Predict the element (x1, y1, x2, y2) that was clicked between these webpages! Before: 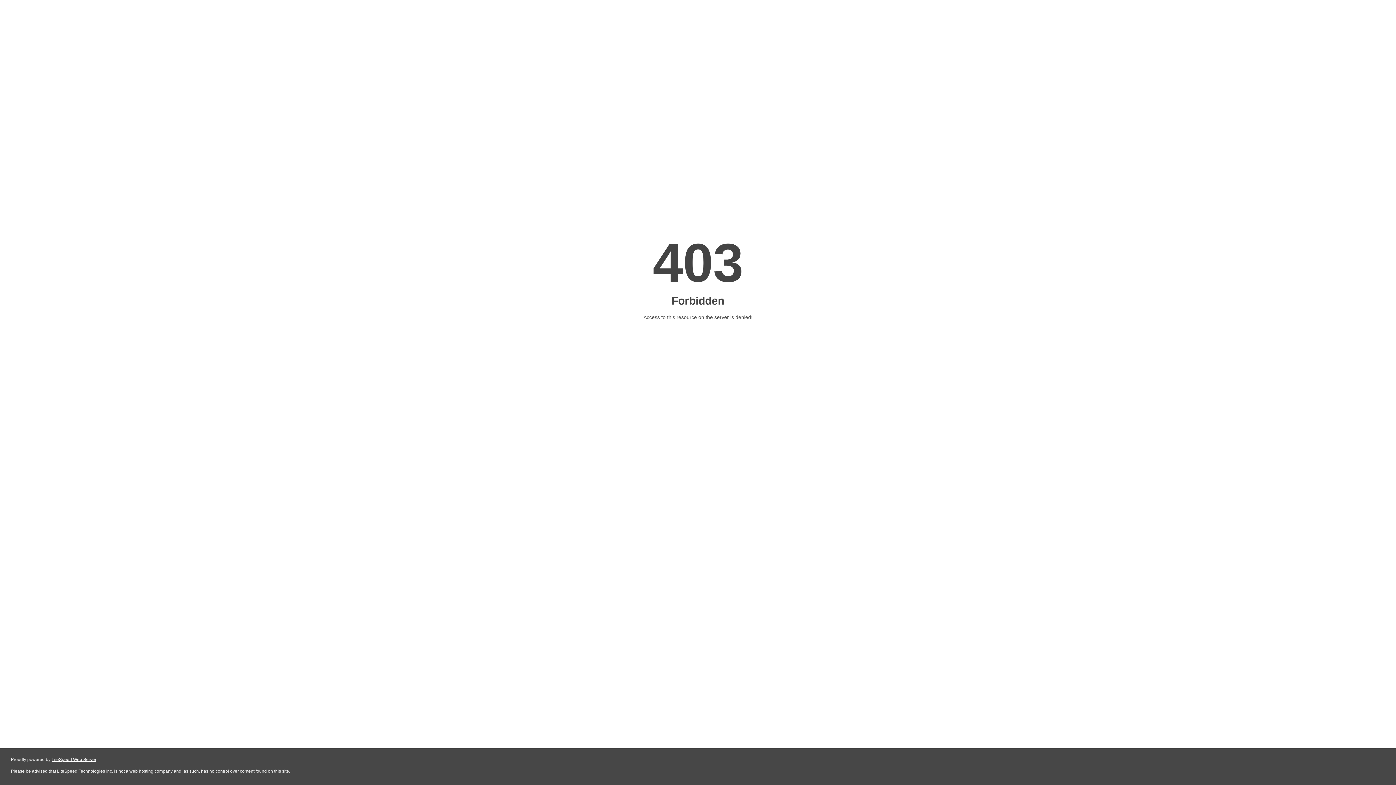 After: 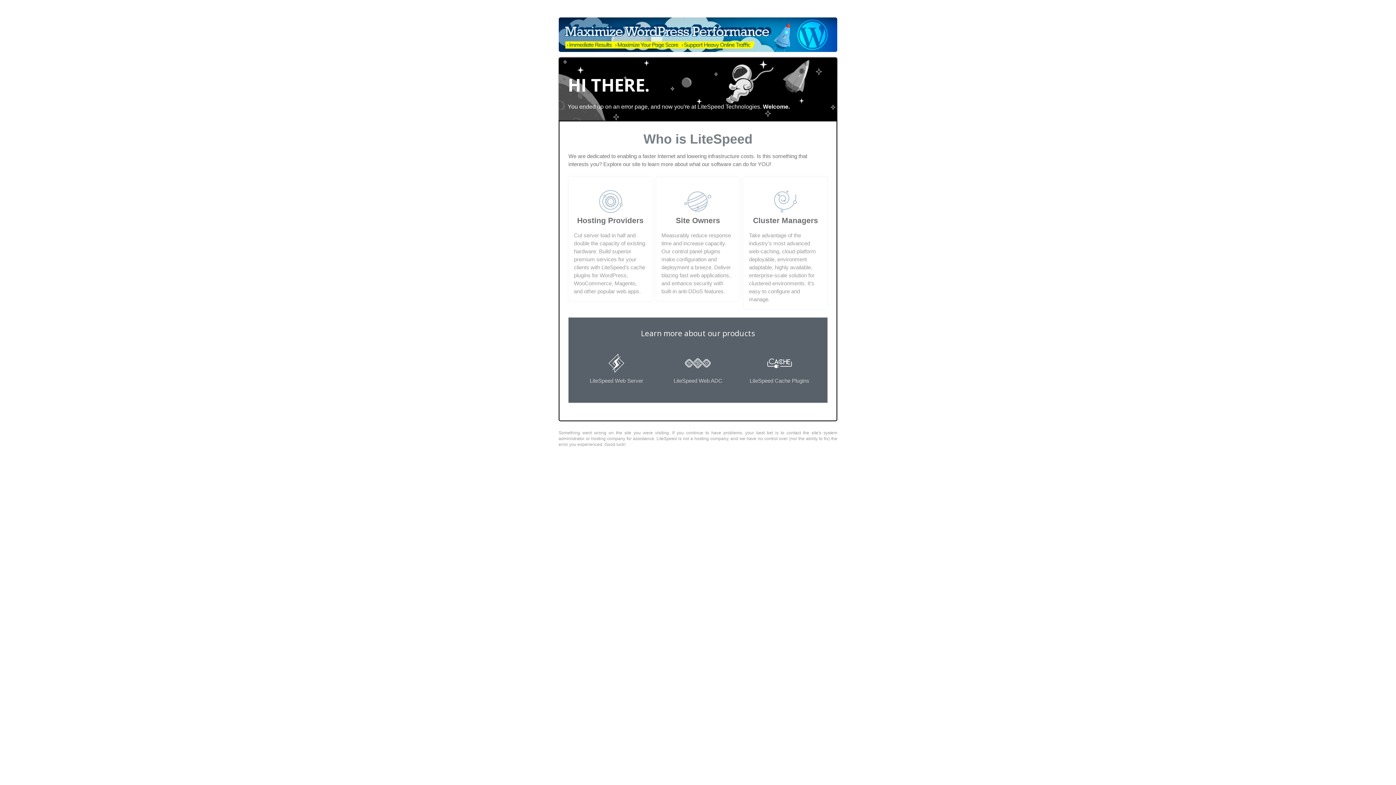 Action: bbox: (51, 757, 96, 762) label: LiteSpeed Web Server